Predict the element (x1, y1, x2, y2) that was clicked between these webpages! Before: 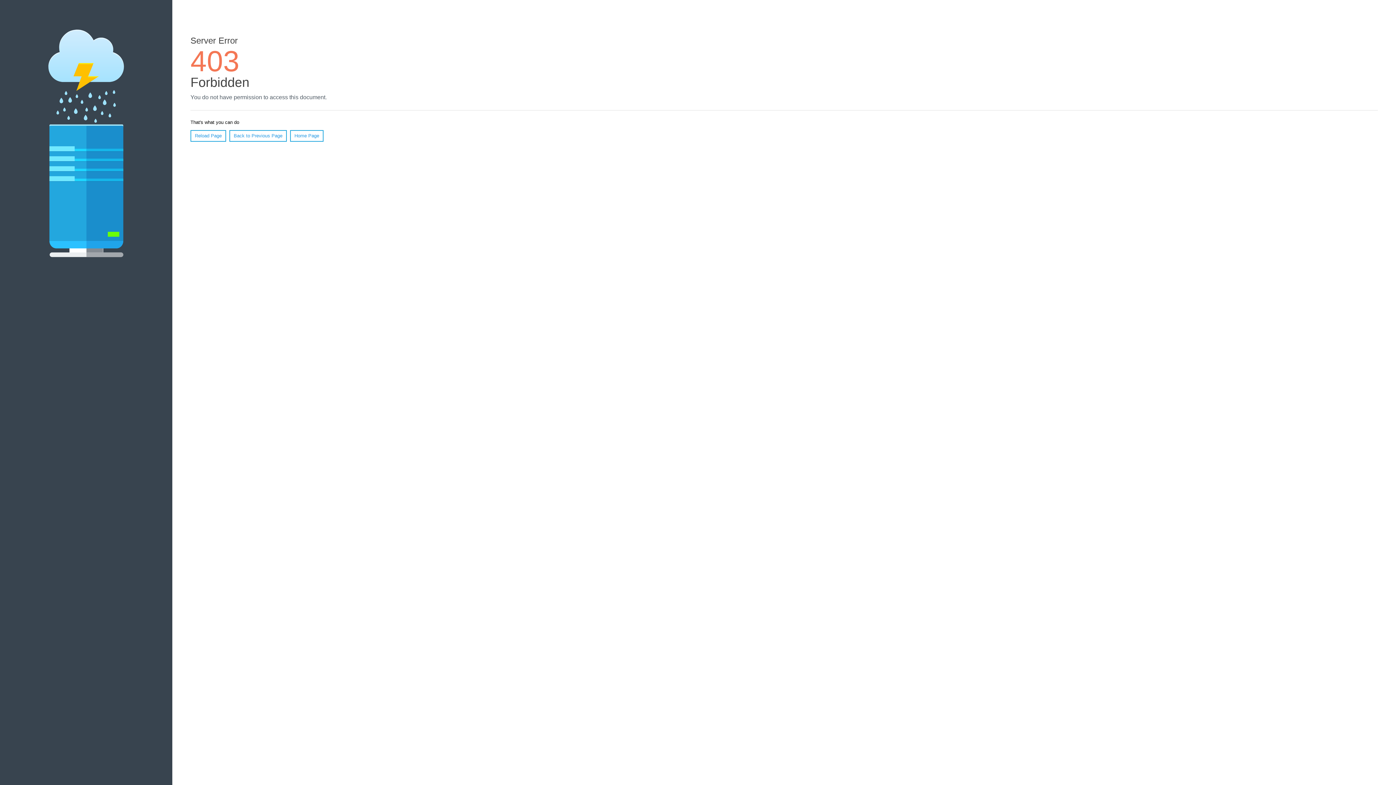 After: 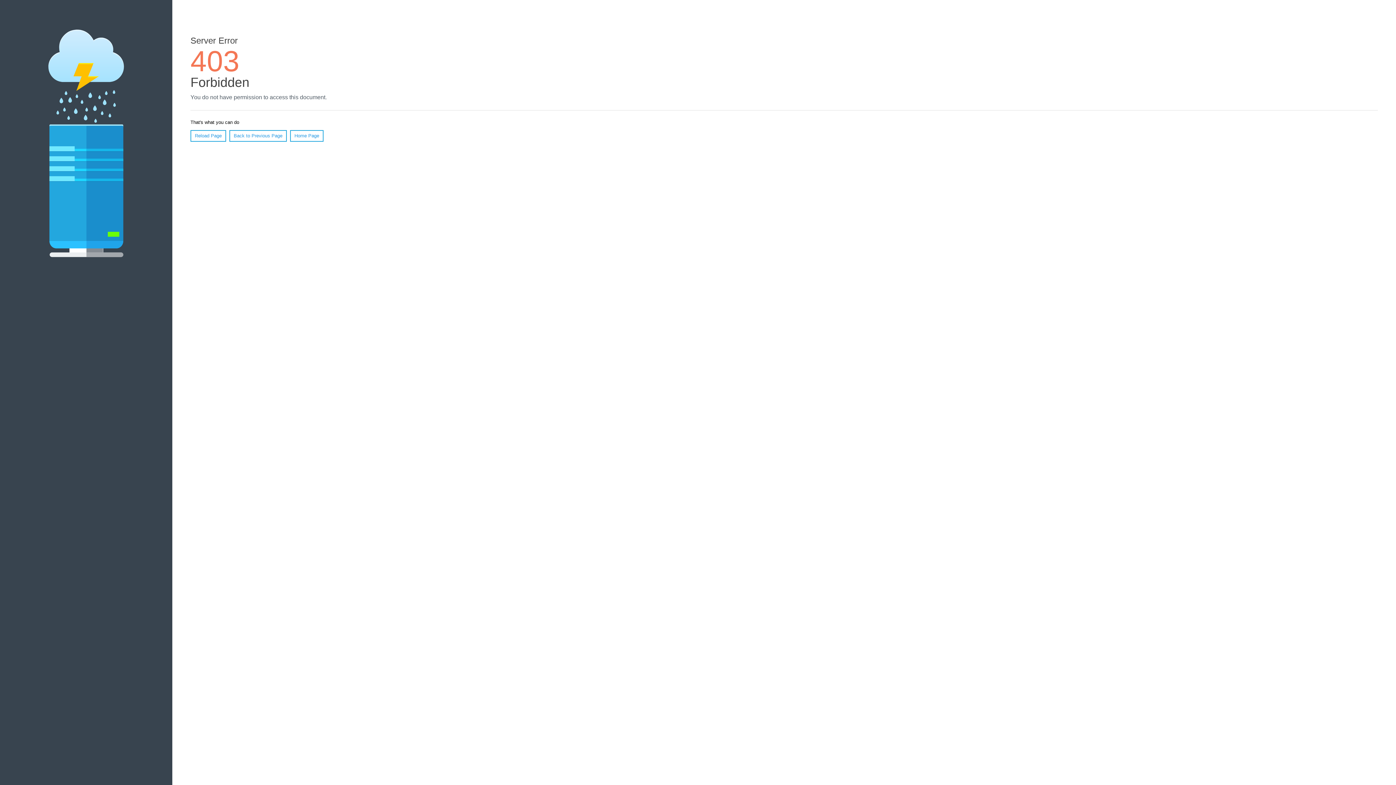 Action: bbox: (190, 130, 226, 141) label: Reload Page